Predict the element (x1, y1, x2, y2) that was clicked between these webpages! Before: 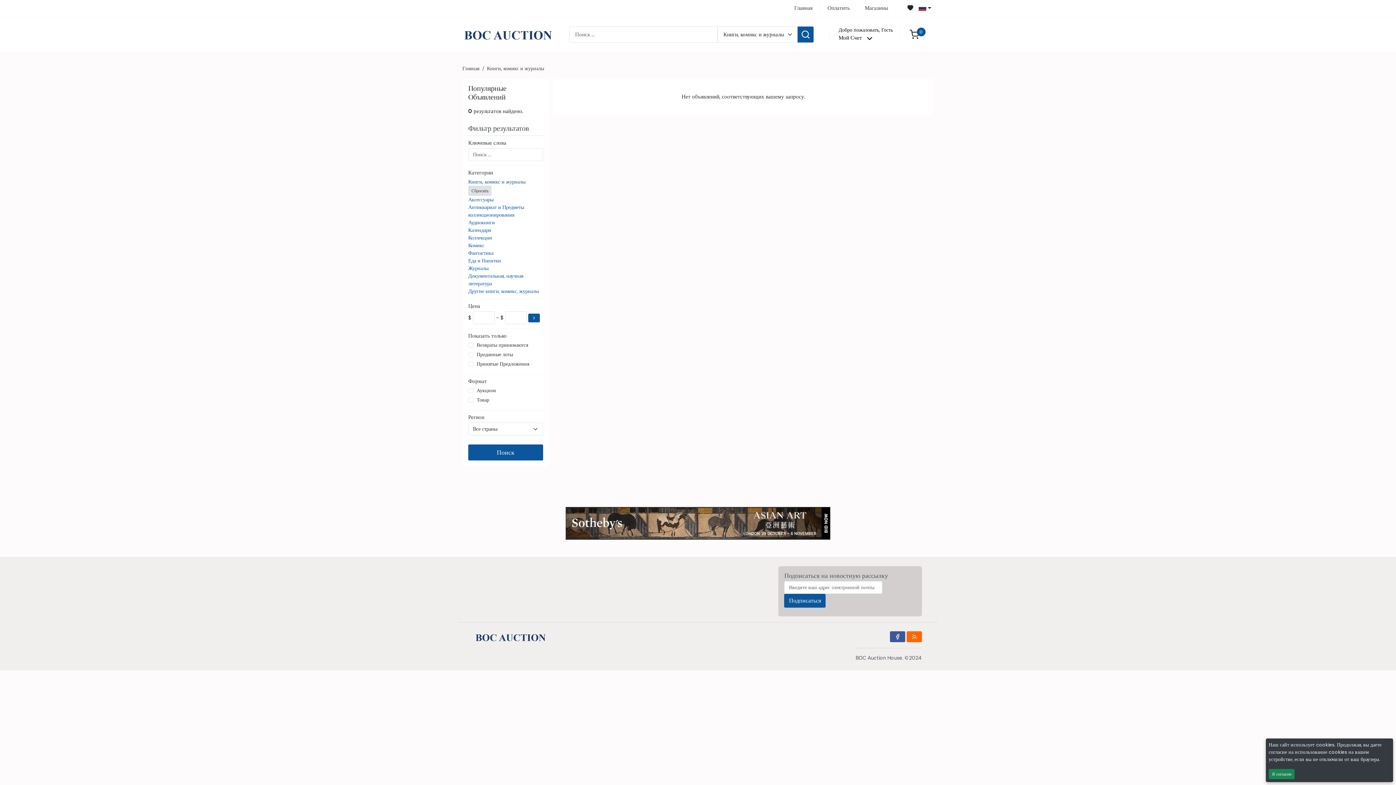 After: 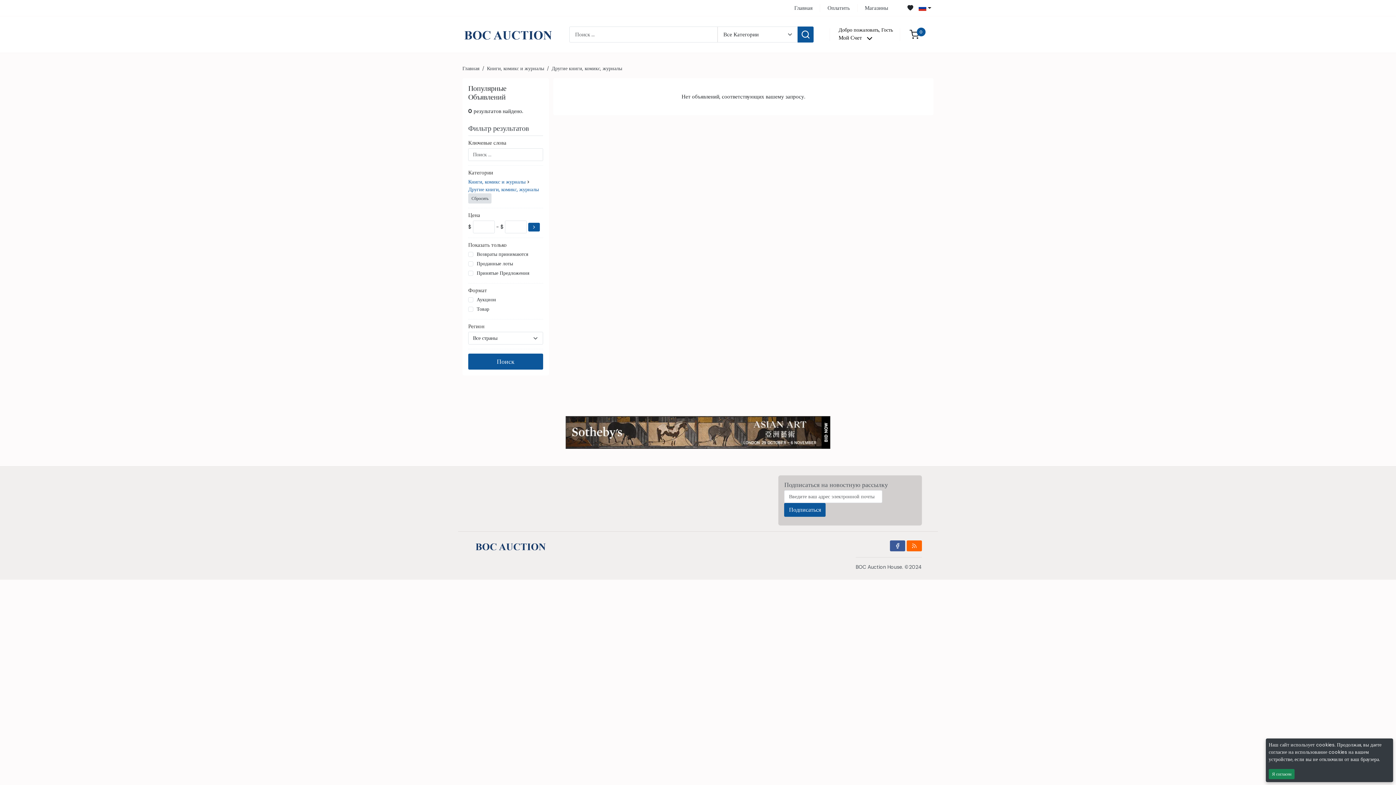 Action: bbox: (468, 288, 538, 294) label: Другие книги, комикс, журналы